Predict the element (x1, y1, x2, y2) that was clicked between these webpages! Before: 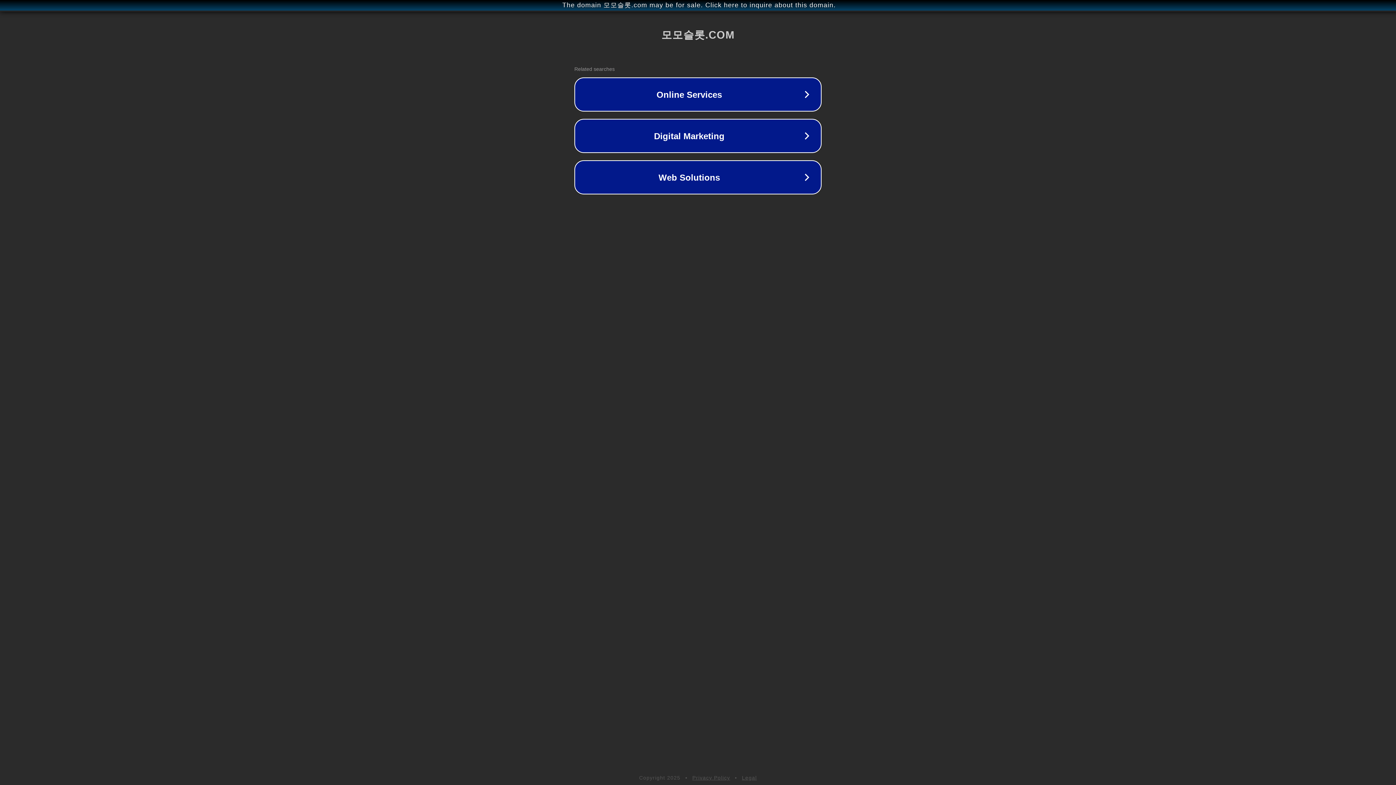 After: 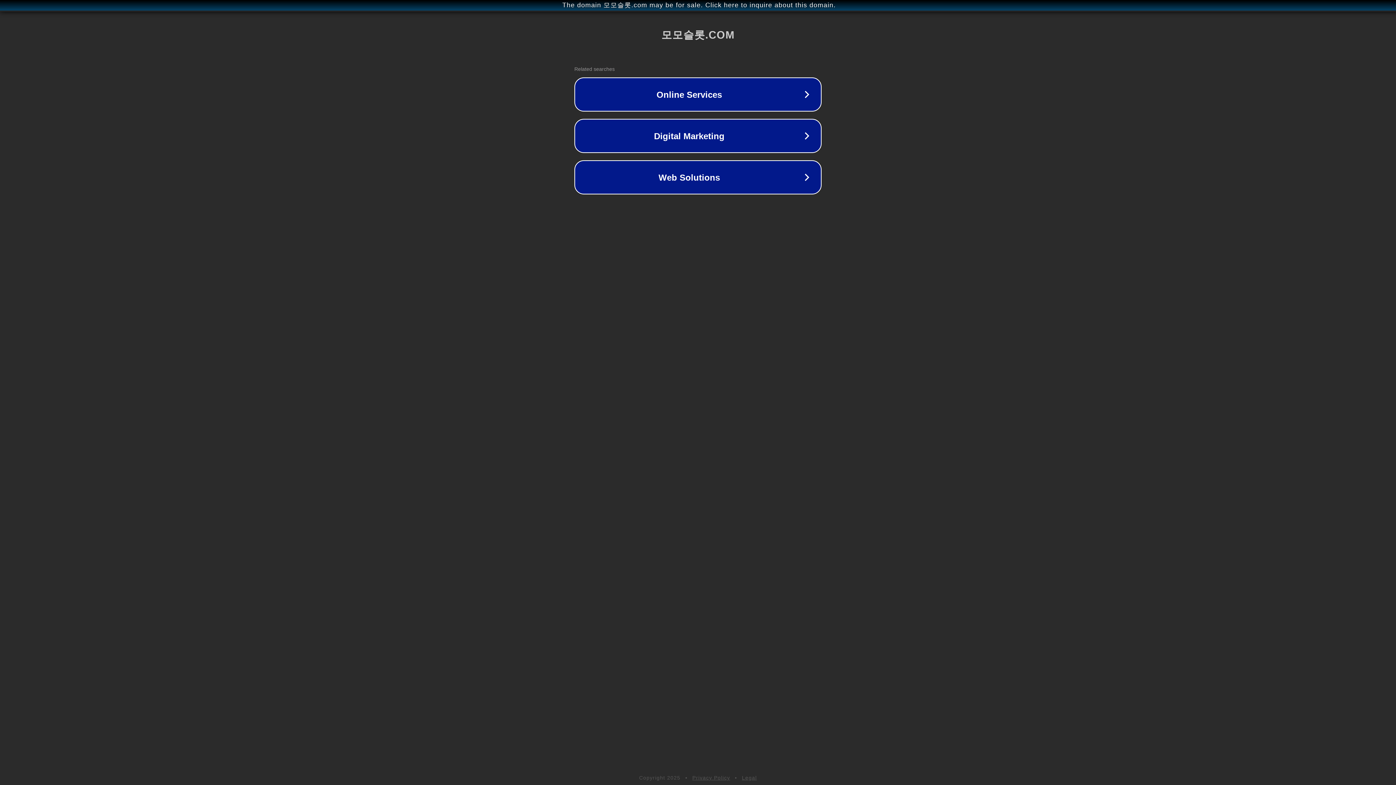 Action: bbox: (742, 775, 757, 781) label: Legal